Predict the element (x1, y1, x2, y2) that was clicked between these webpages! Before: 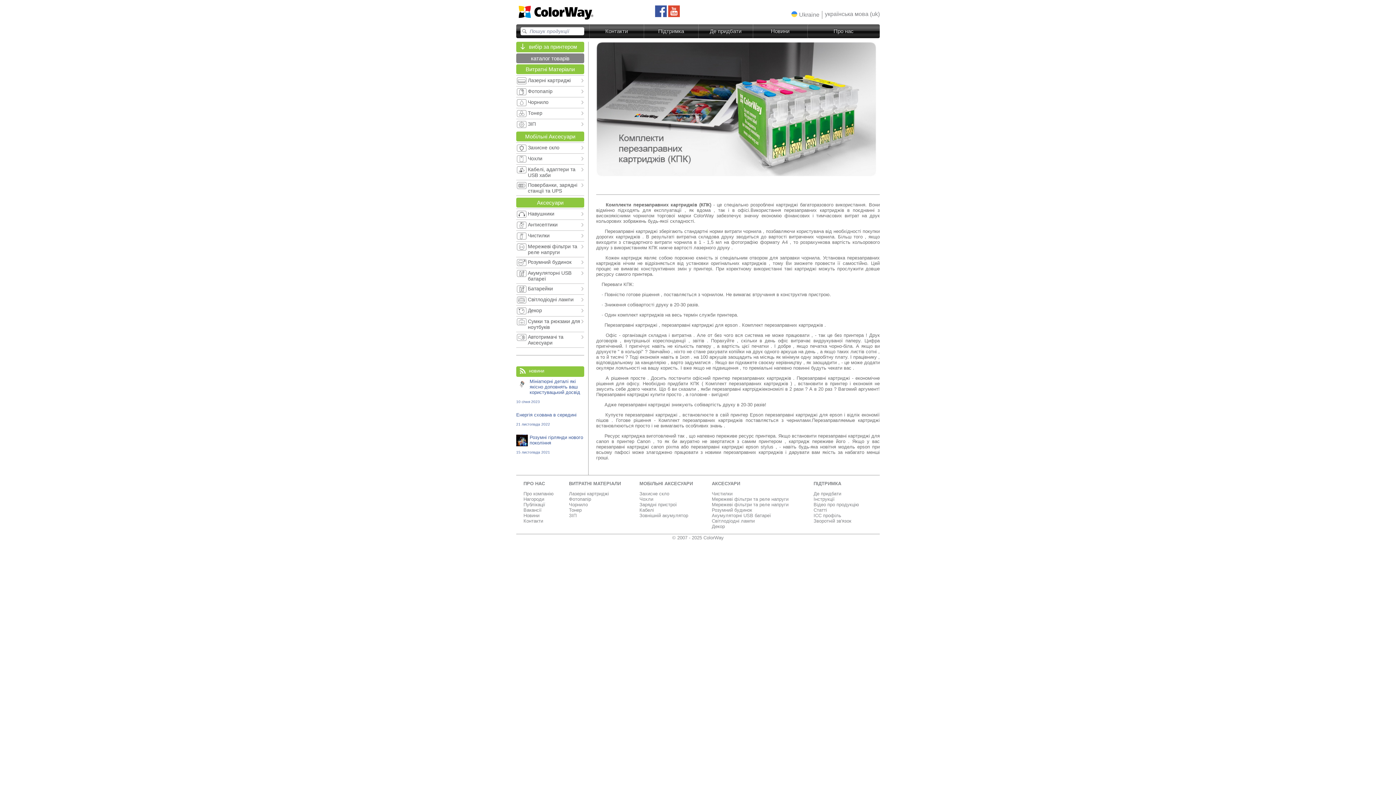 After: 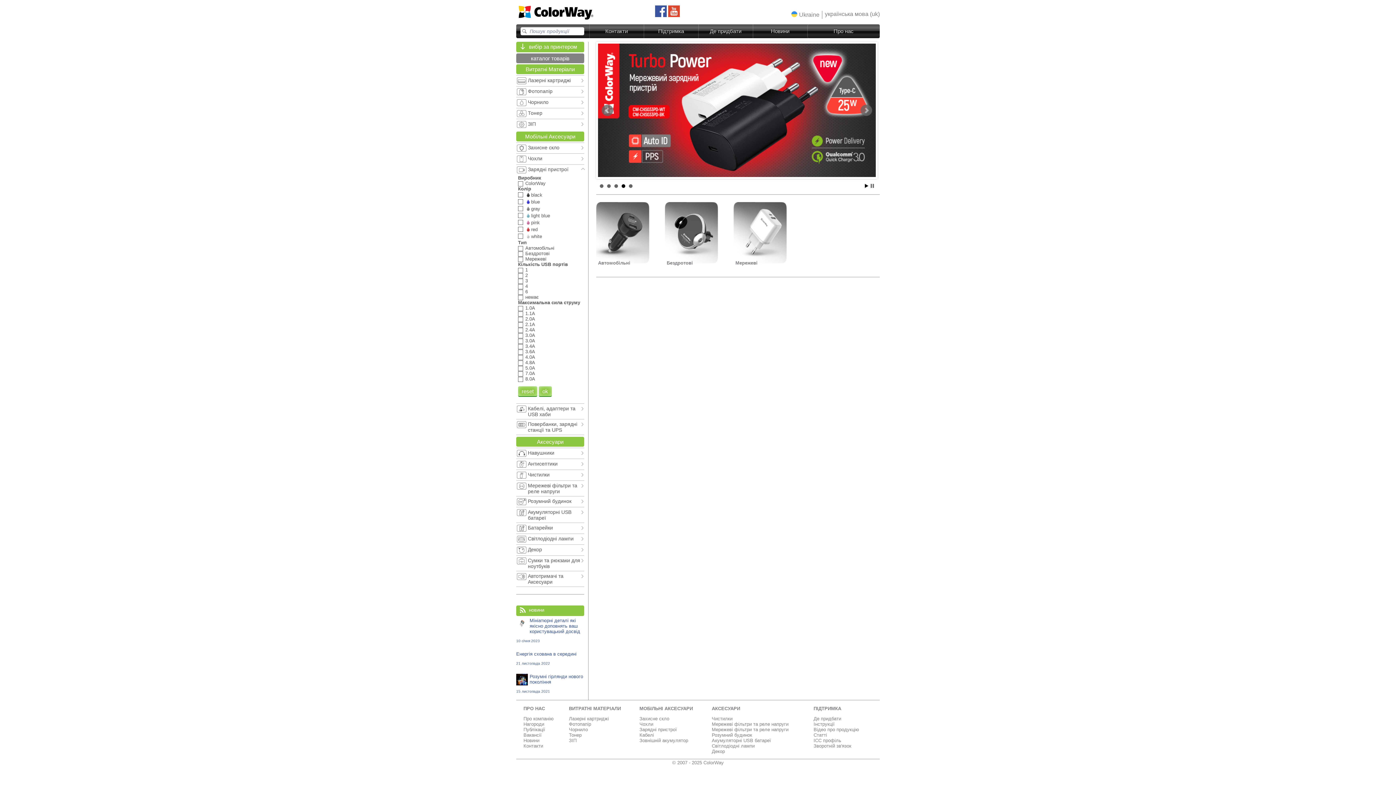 Action: bbox: (639, 502, 677, 507) label: Зарядні пристрої